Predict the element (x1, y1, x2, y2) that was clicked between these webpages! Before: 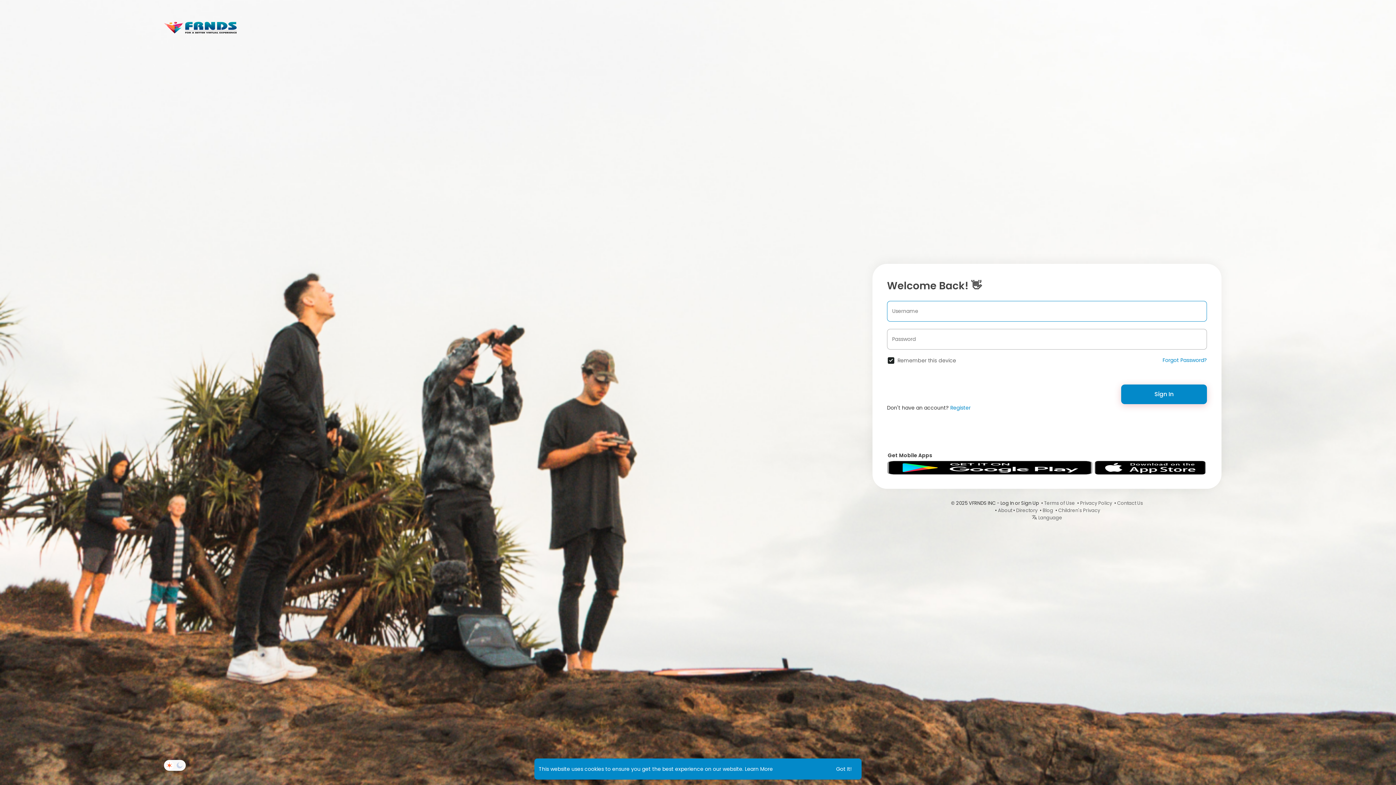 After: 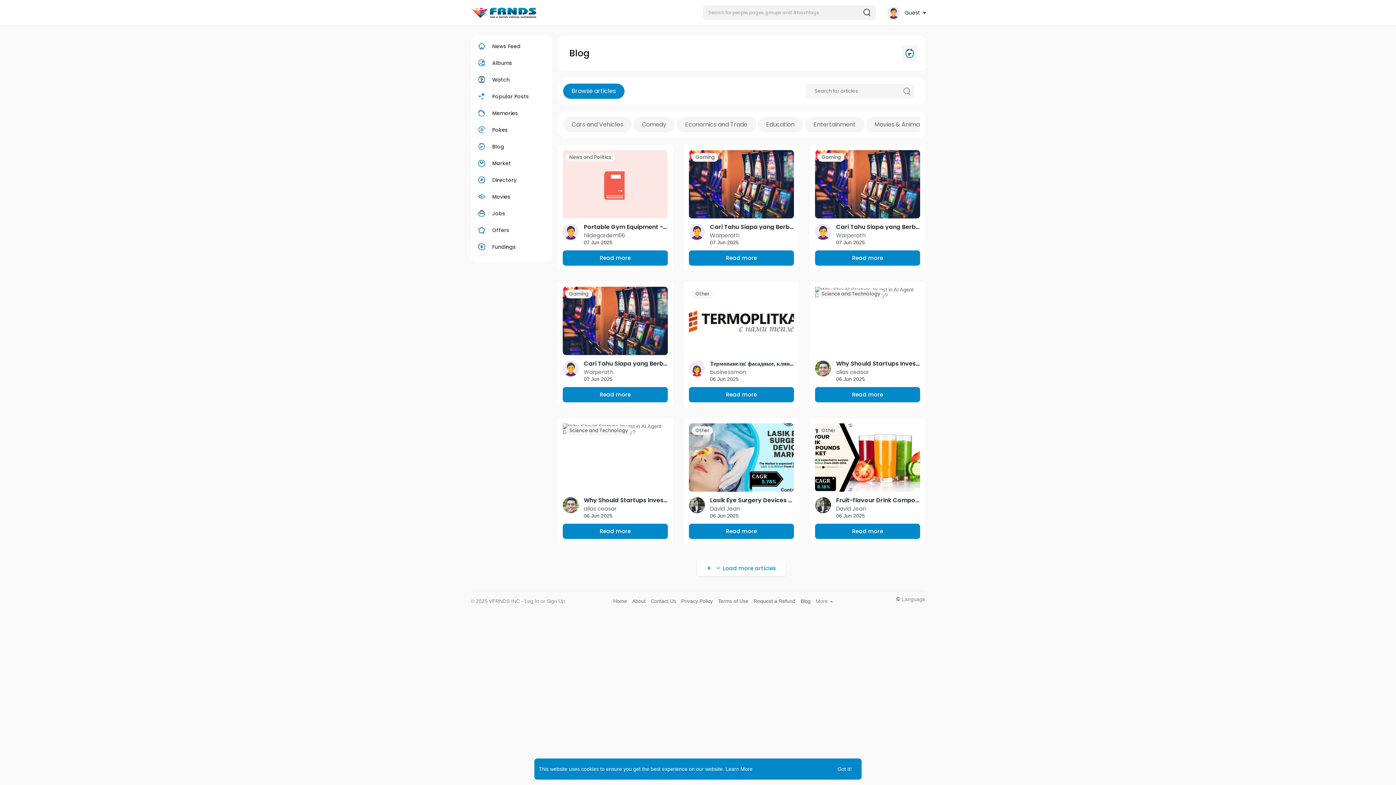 Action: bbox: (1042, 507, 1053, 514) label: Blog